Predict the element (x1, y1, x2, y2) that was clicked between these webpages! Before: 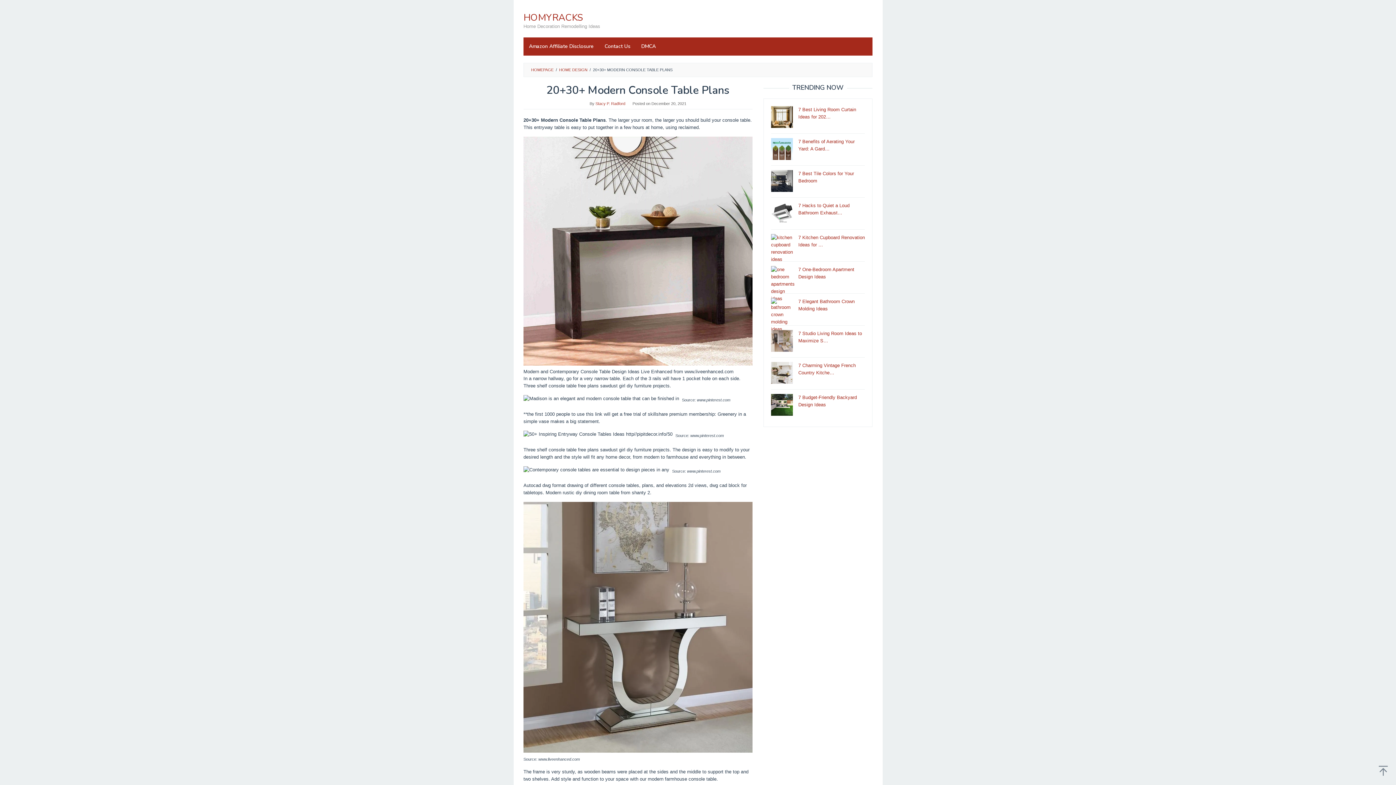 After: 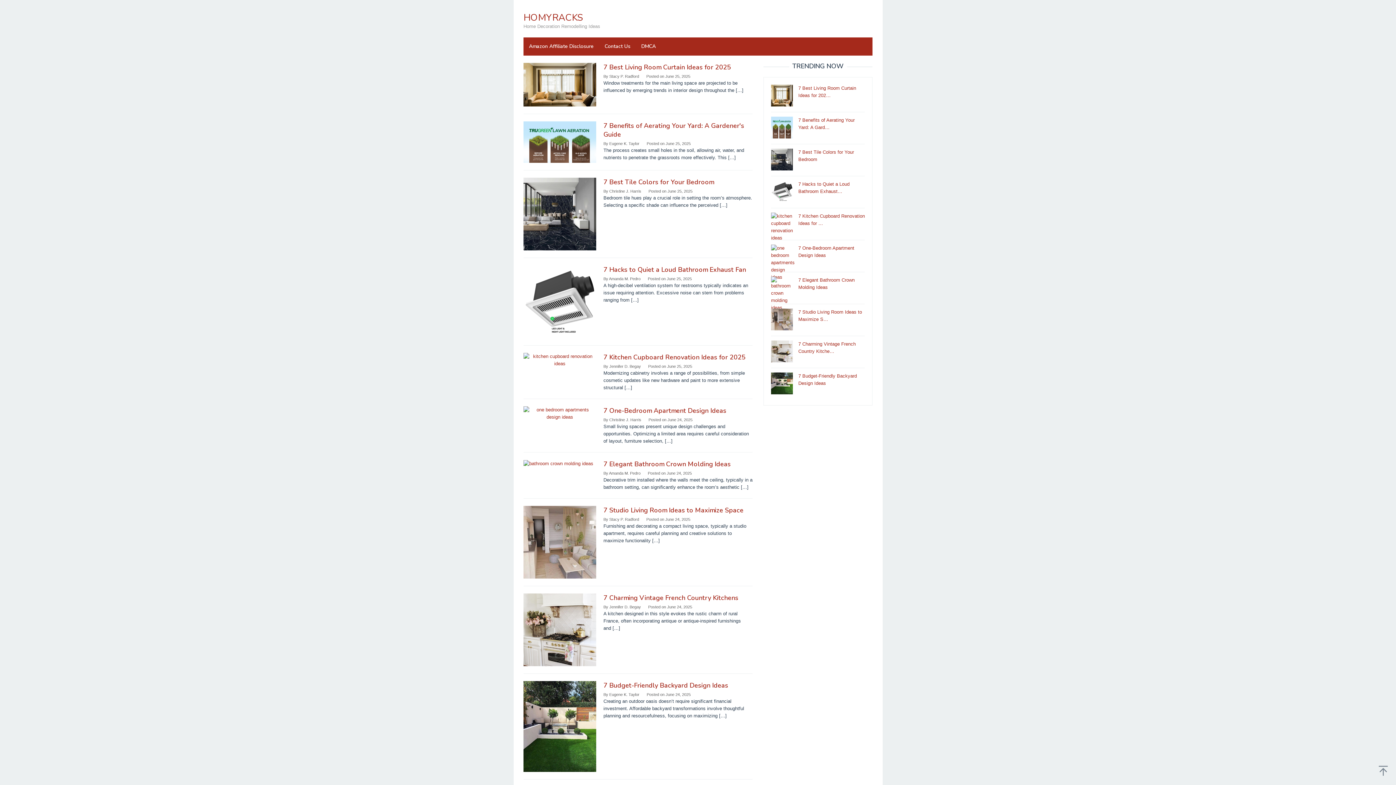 Action: bbox: (595, 101, 625, 105) label: Stacy P. Radford